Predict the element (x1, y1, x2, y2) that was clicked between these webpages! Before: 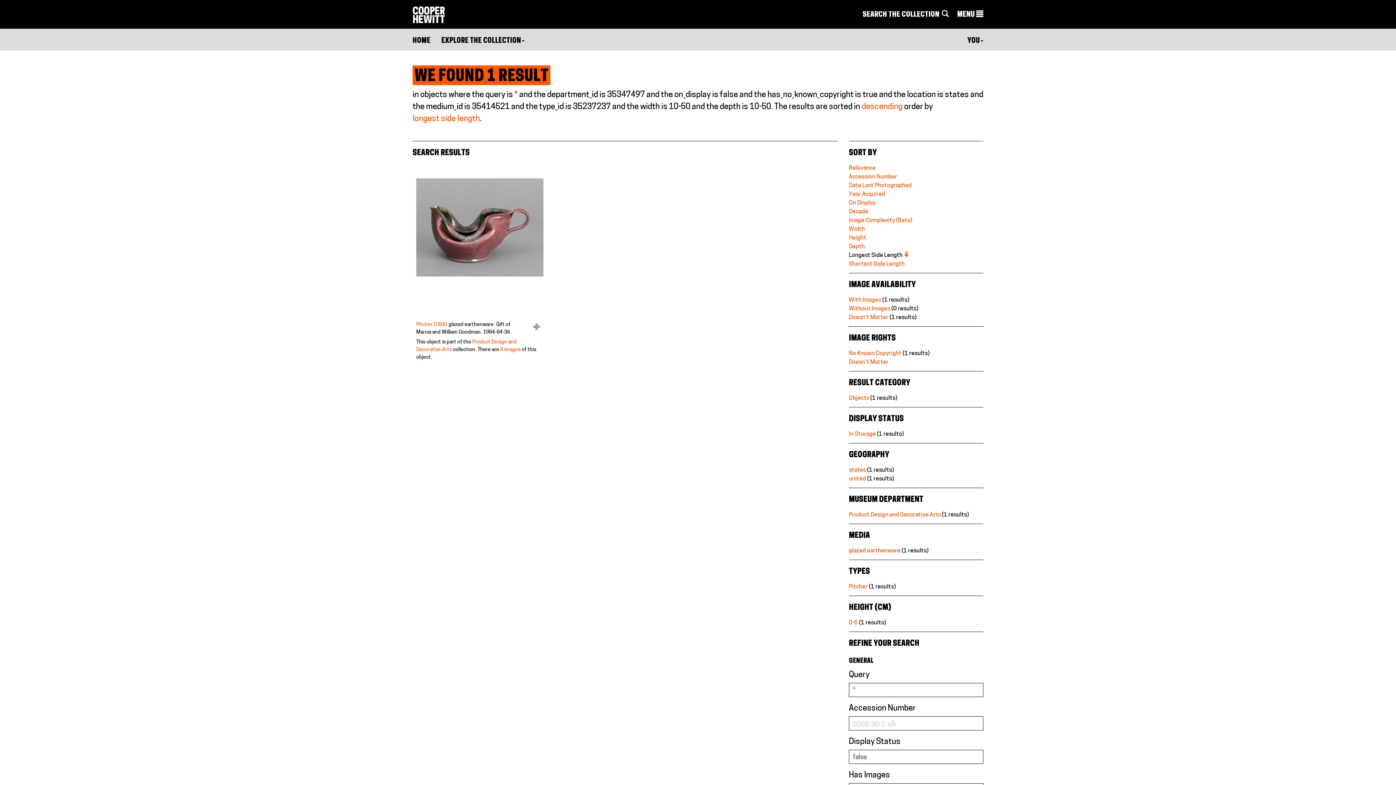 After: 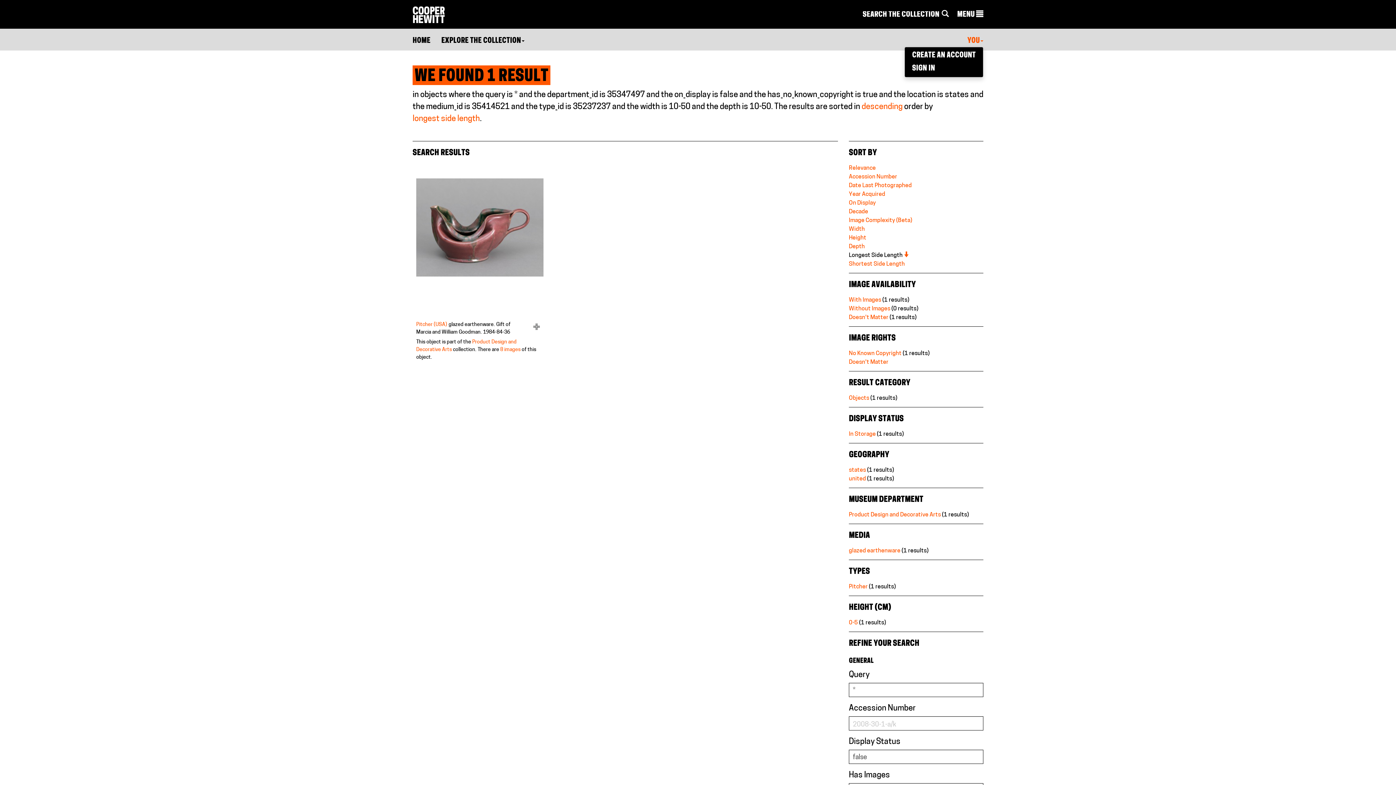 Action: label: YOU bbox: (967, 35, 983, 46)